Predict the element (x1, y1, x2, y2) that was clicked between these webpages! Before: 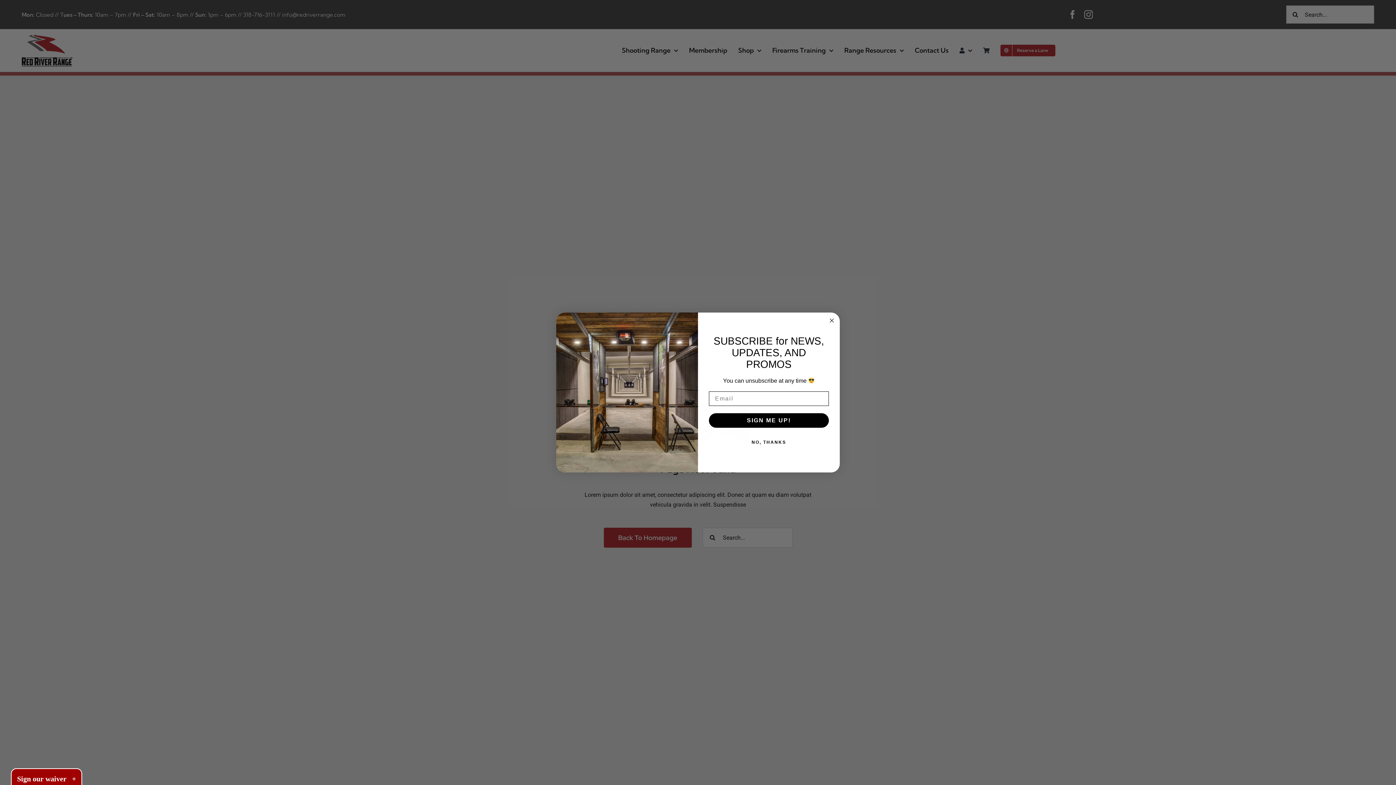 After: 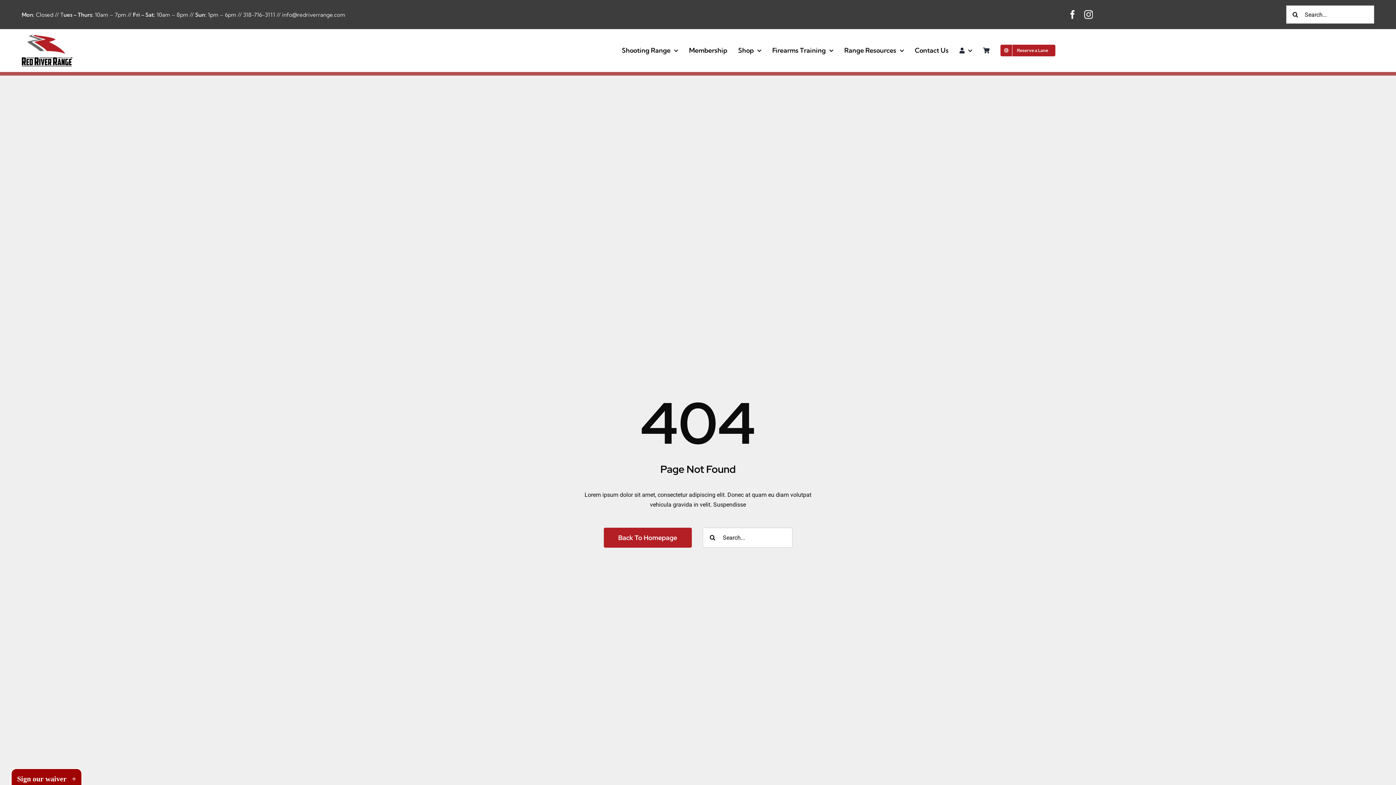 Action: label: Close dialog bbox: (827, 316, 836, 325)